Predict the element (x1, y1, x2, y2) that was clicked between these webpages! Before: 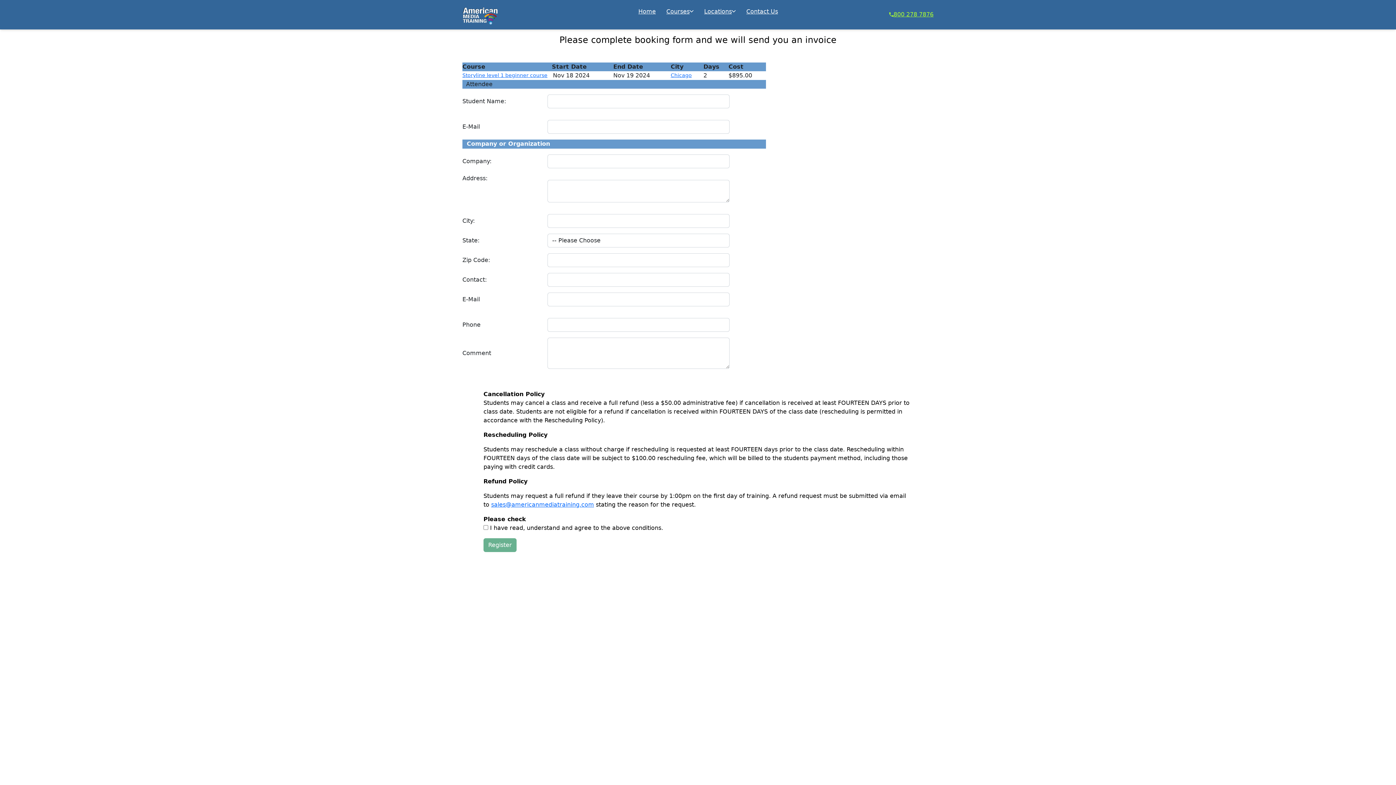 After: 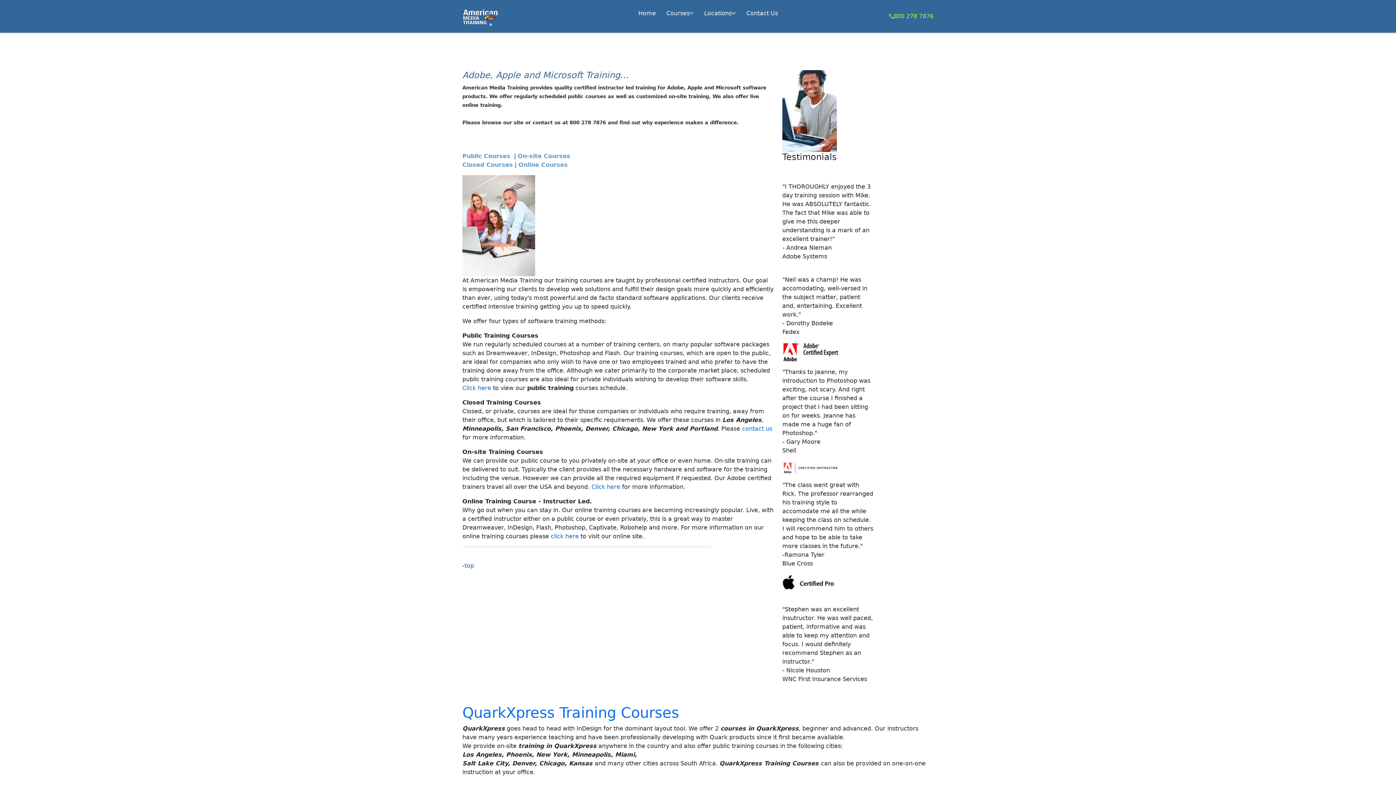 Action: bbox: (638, 8, 656, 15) label: Home